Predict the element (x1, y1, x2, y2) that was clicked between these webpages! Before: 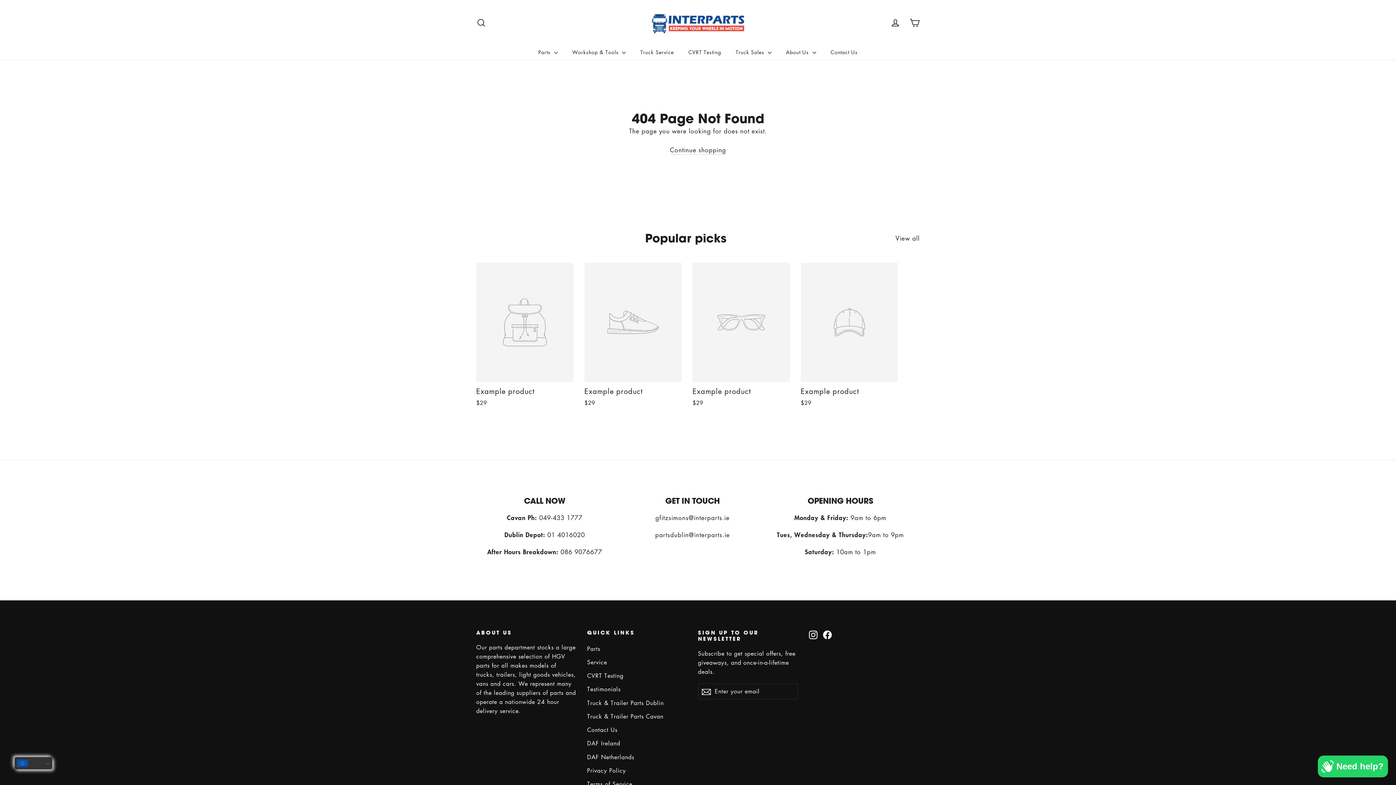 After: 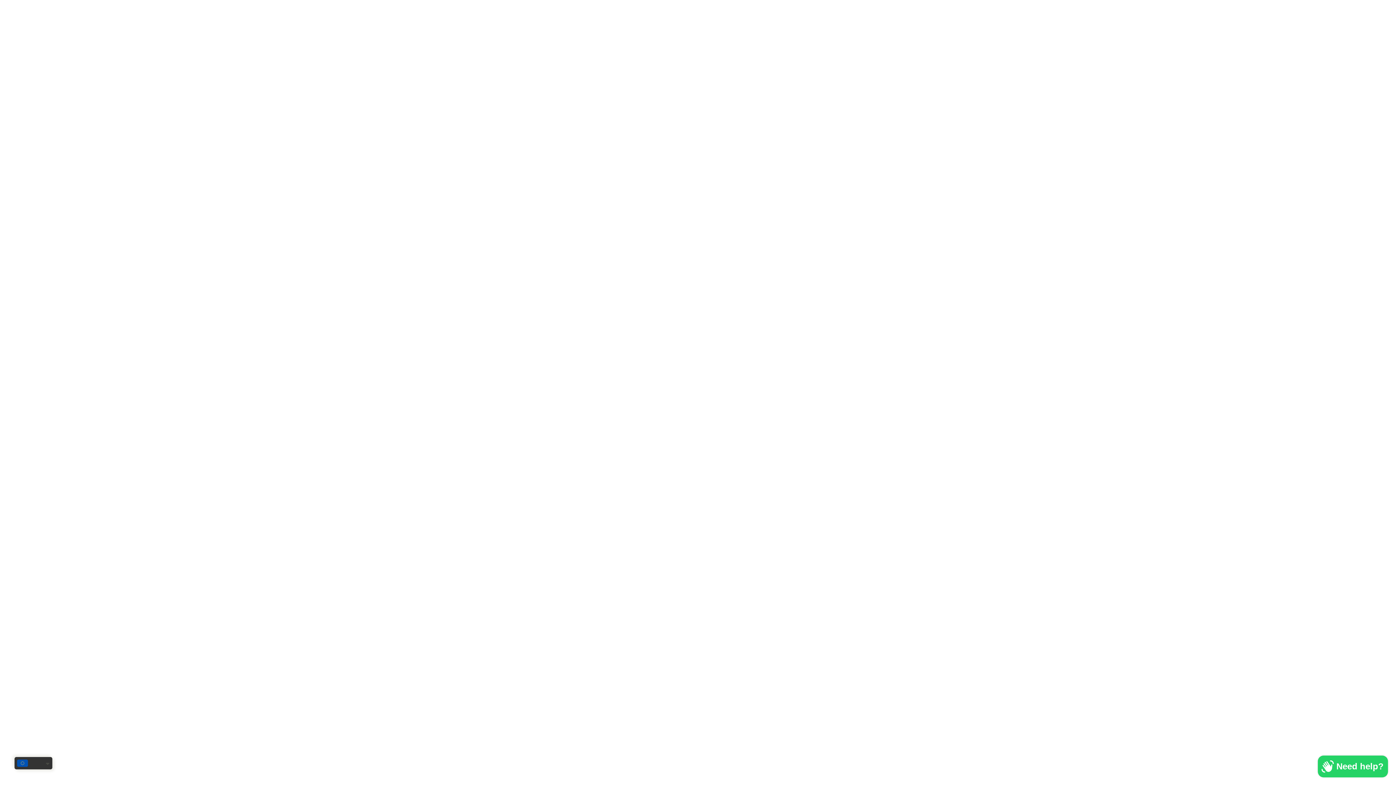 Action: bbox: (547, 530, 585, 539) label: 01 4016020